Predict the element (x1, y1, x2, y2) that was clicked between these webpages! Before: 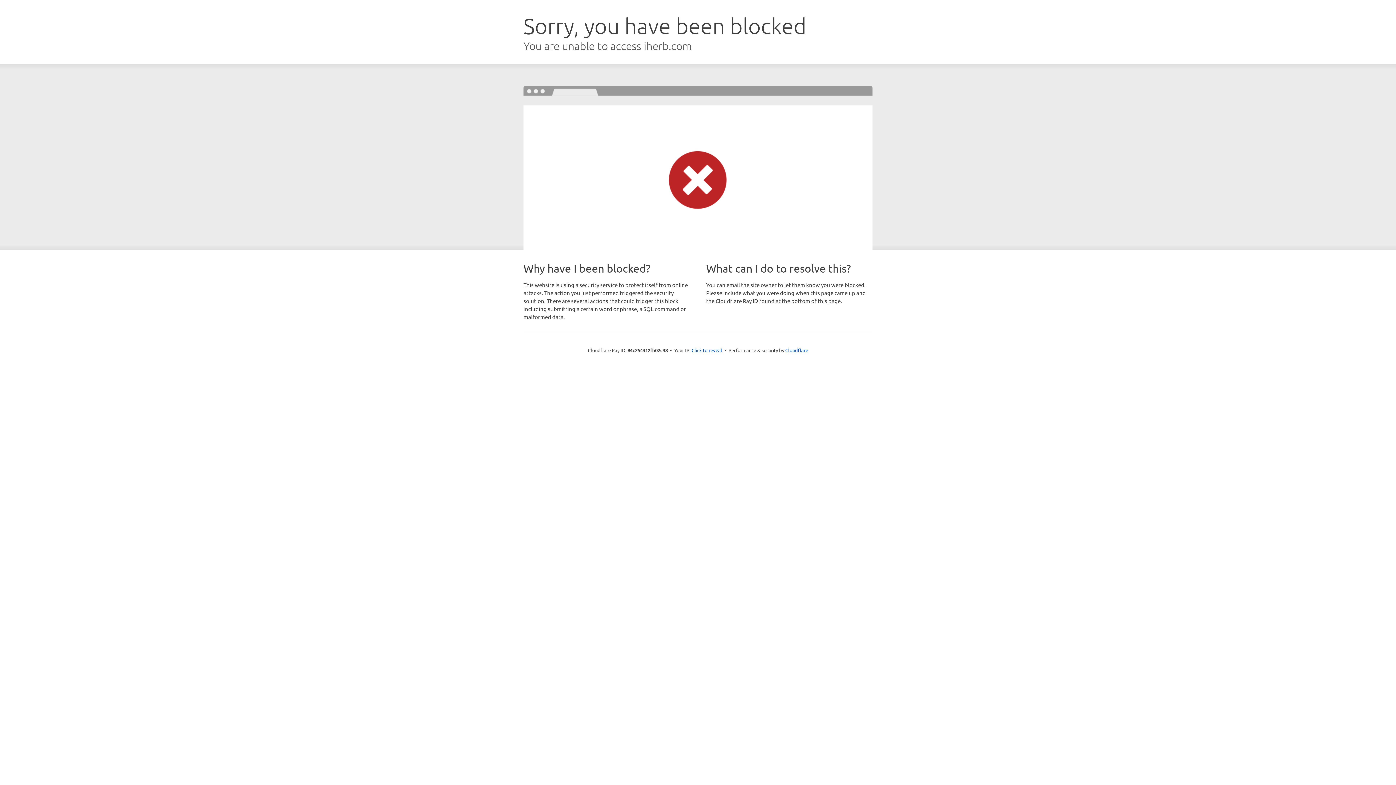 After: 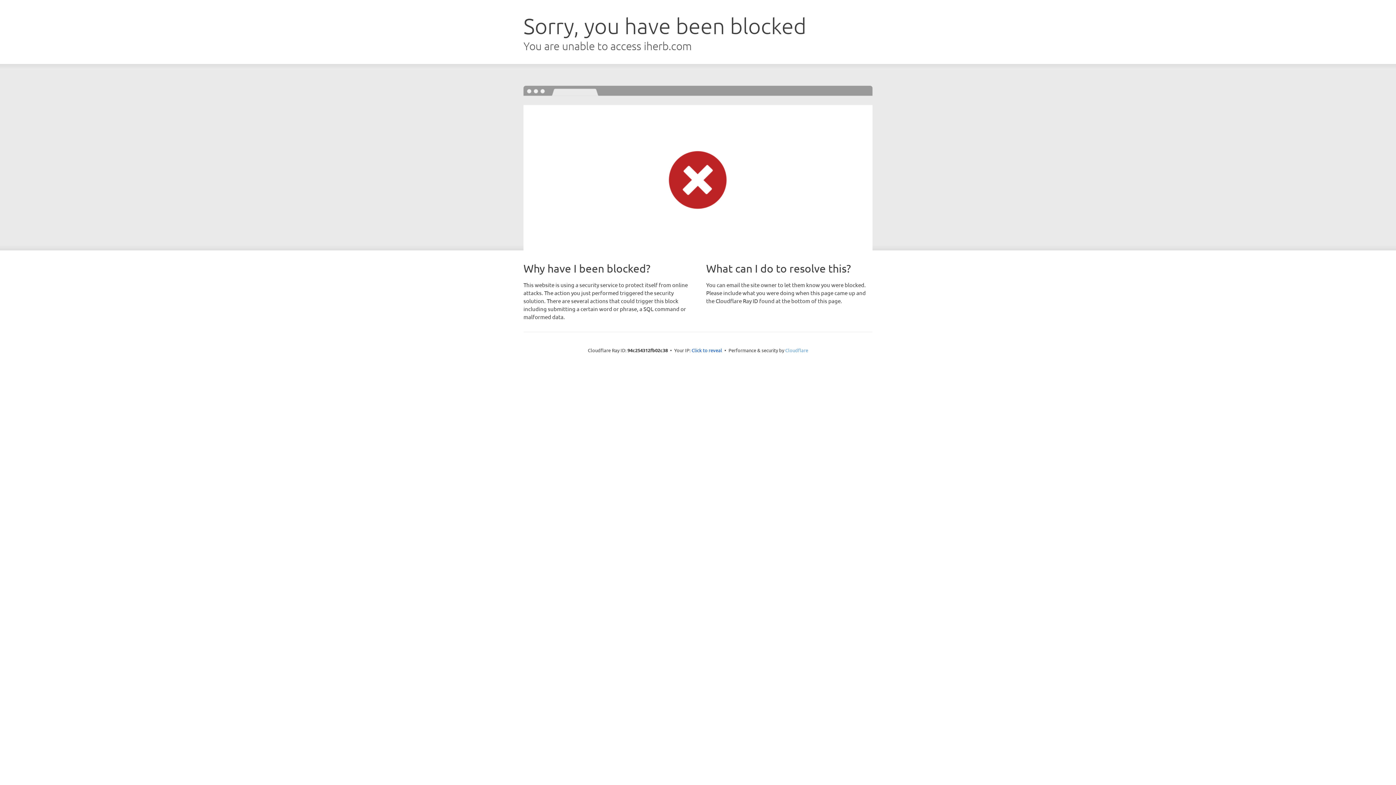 Action: label: Cloudflare bbox: (785, 347, 808, 353)